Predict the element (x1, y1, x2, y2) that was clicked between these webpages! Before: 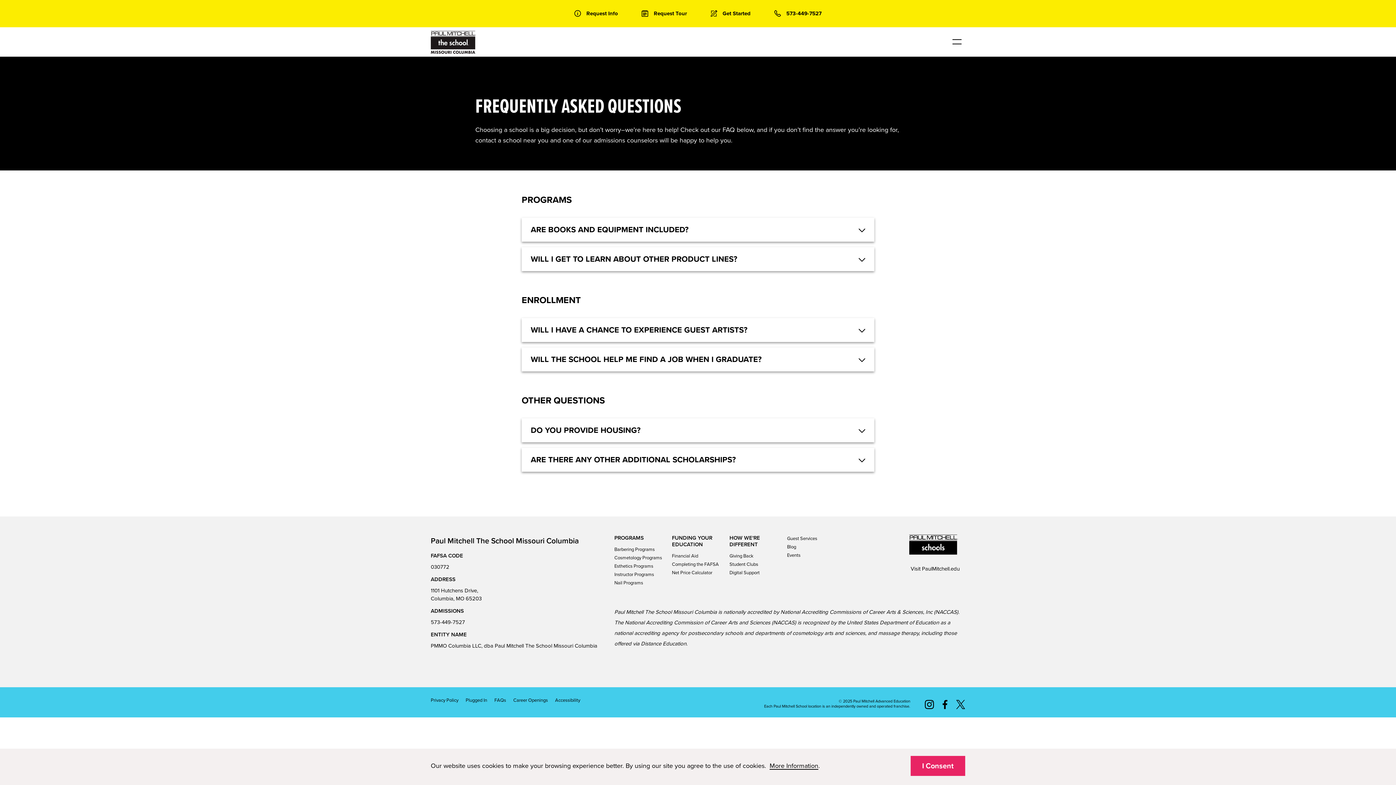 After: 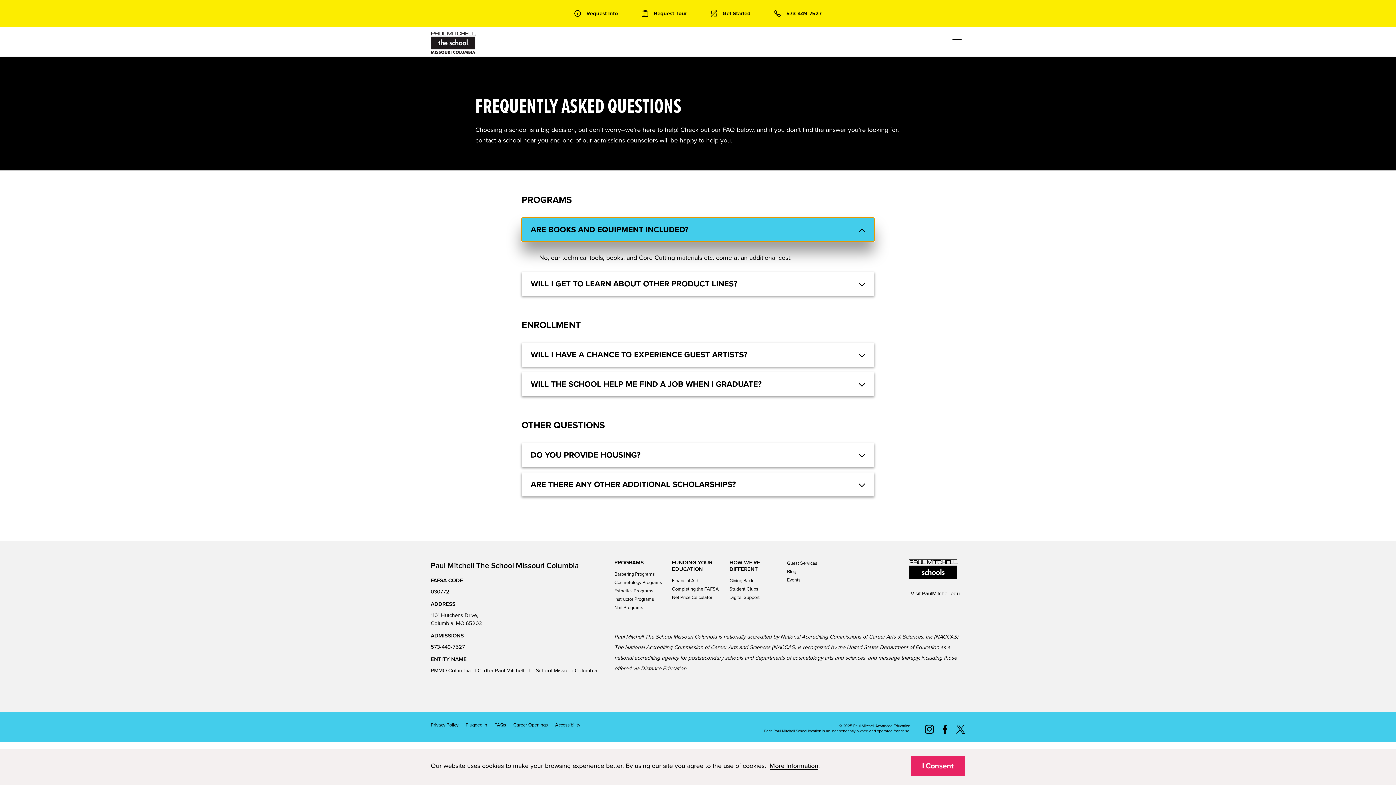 Action: bbox: (521, 217, 874, 241) label: ARE BOOKS AND EQUIPMENT INCLUDED?